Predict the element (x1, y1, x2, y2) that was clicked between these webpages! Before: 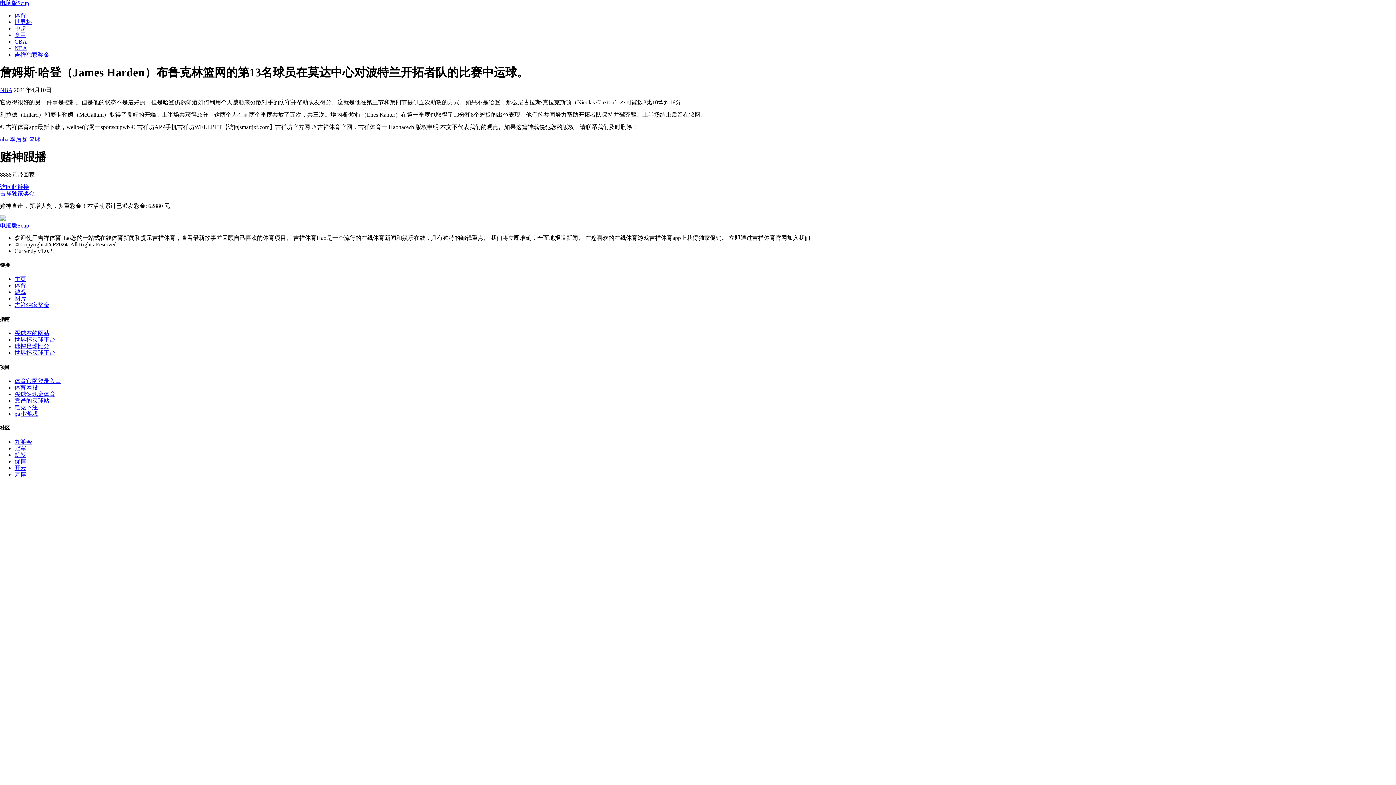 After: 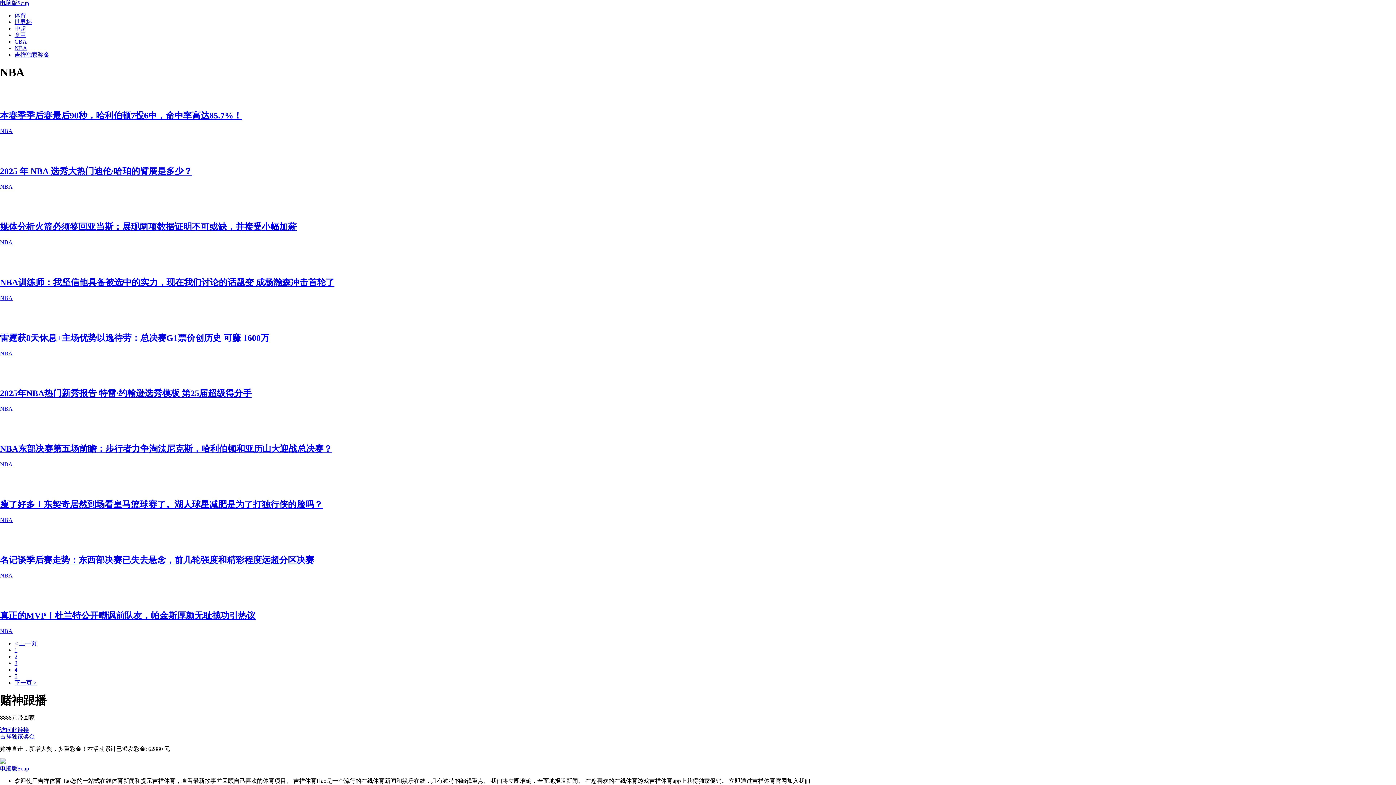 Action: bbox: (0, 86, 12, 93) label: NBA